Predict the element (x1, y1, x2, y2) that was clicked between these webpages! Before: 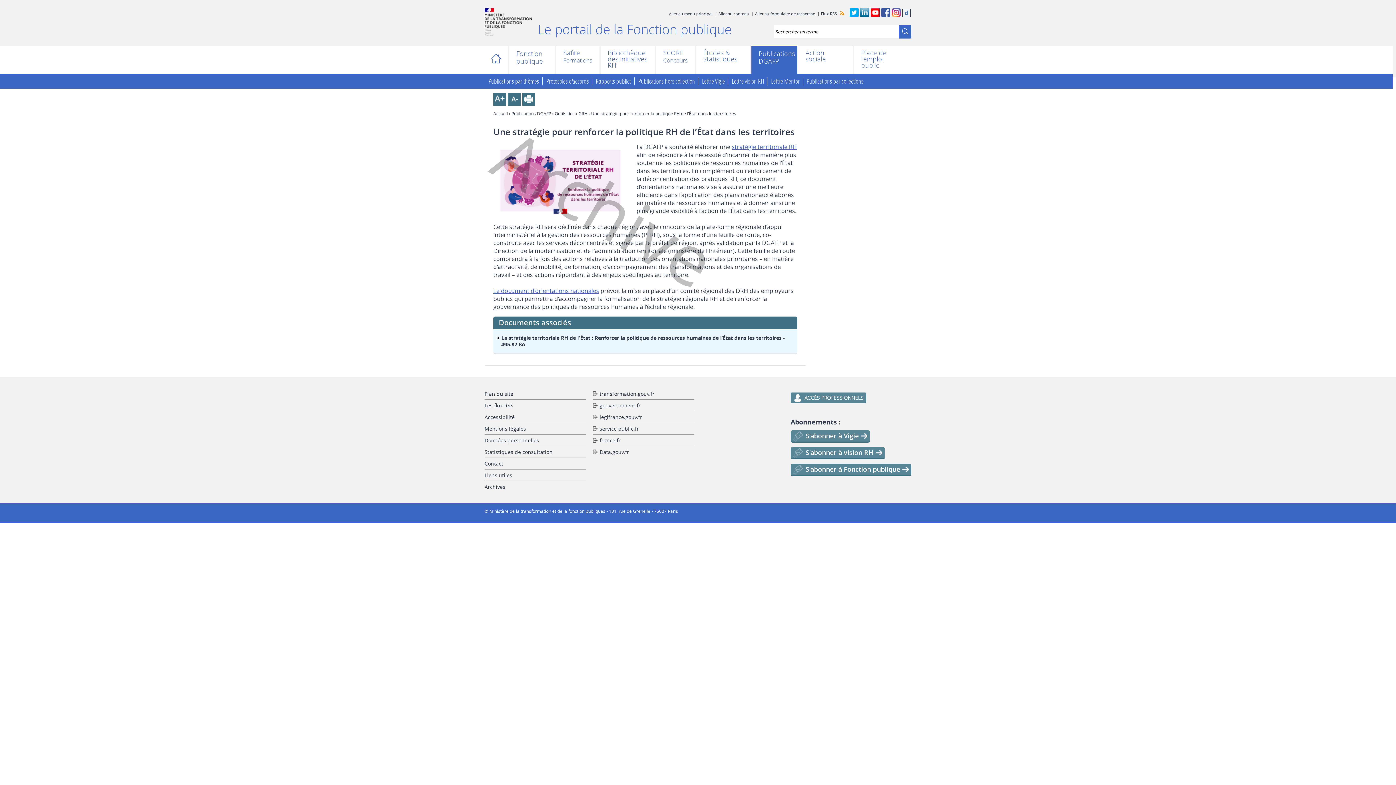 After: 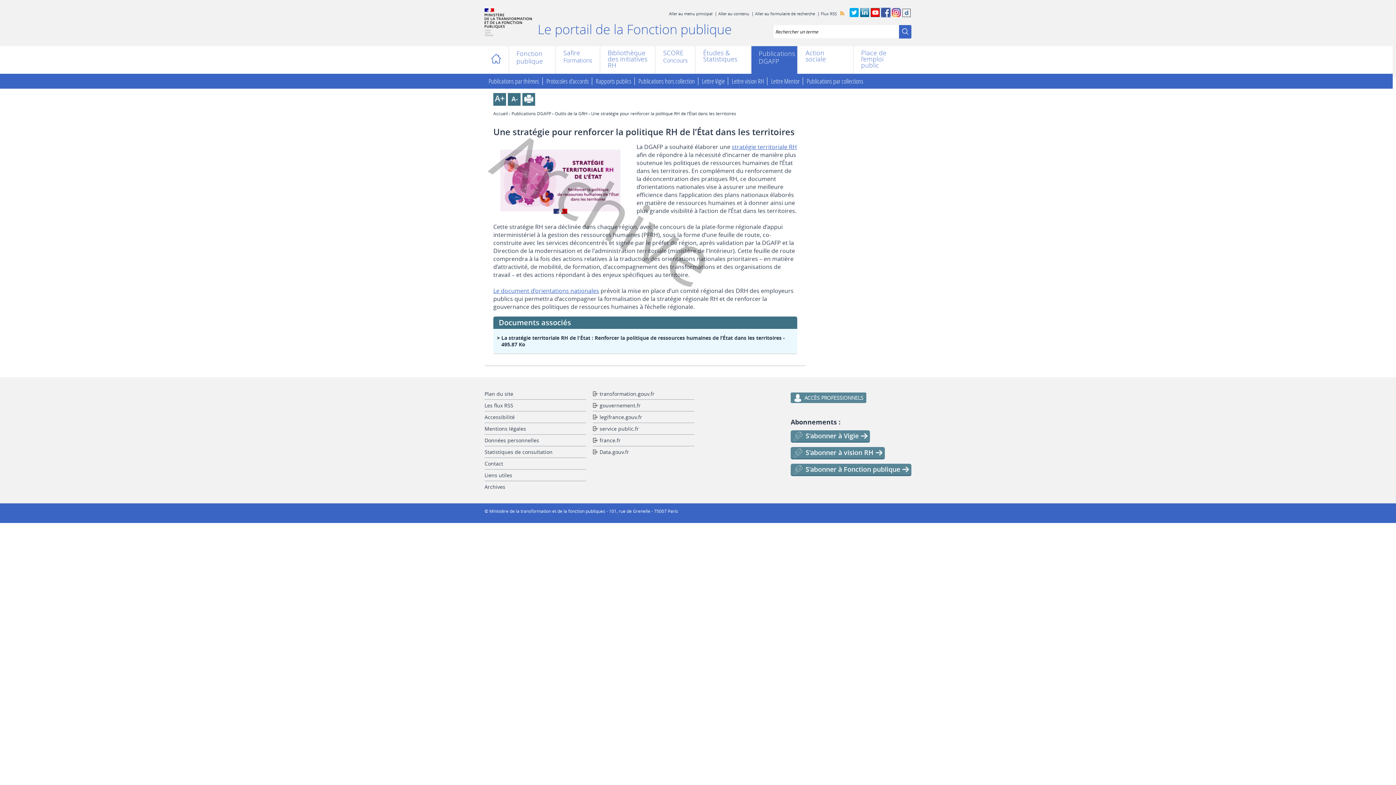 Action: bbox: (880, 13, 891, 18)